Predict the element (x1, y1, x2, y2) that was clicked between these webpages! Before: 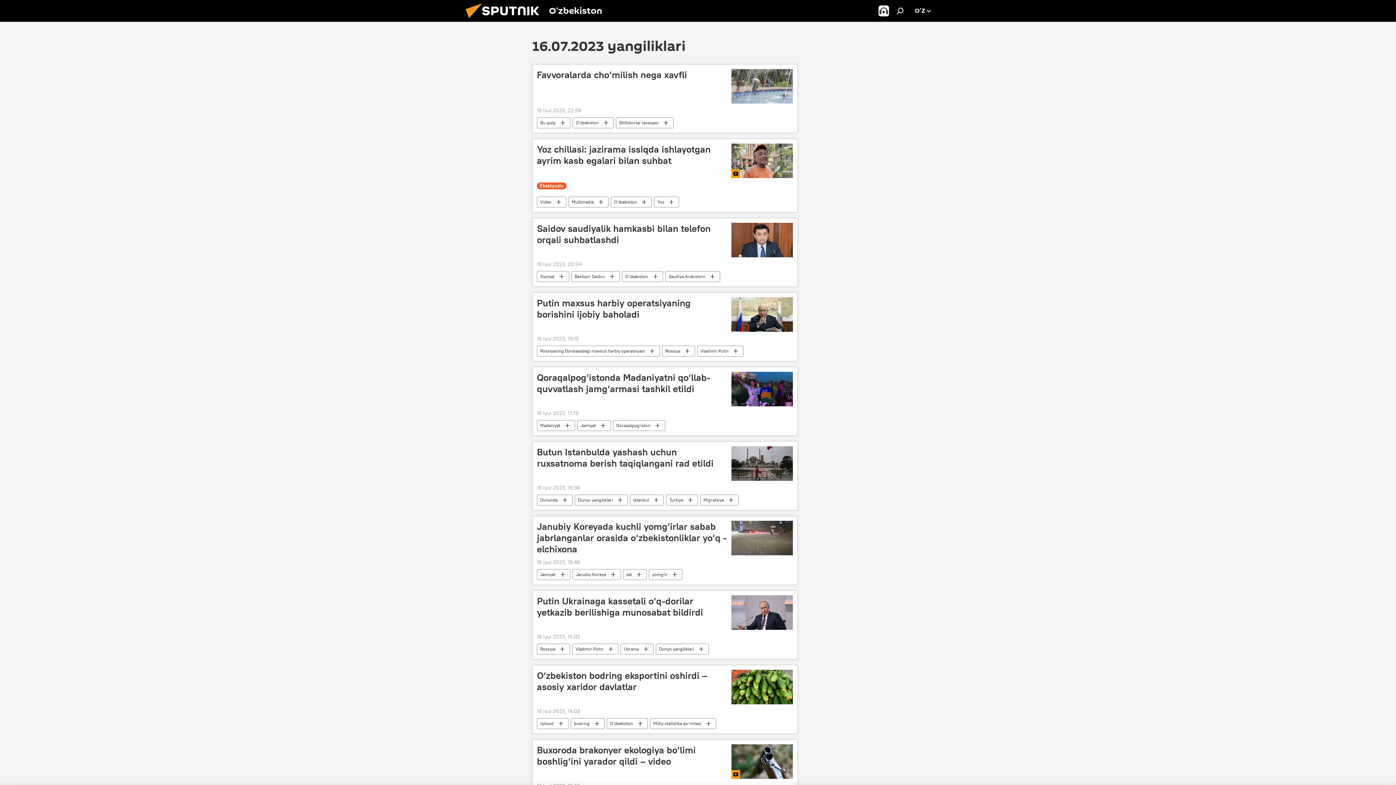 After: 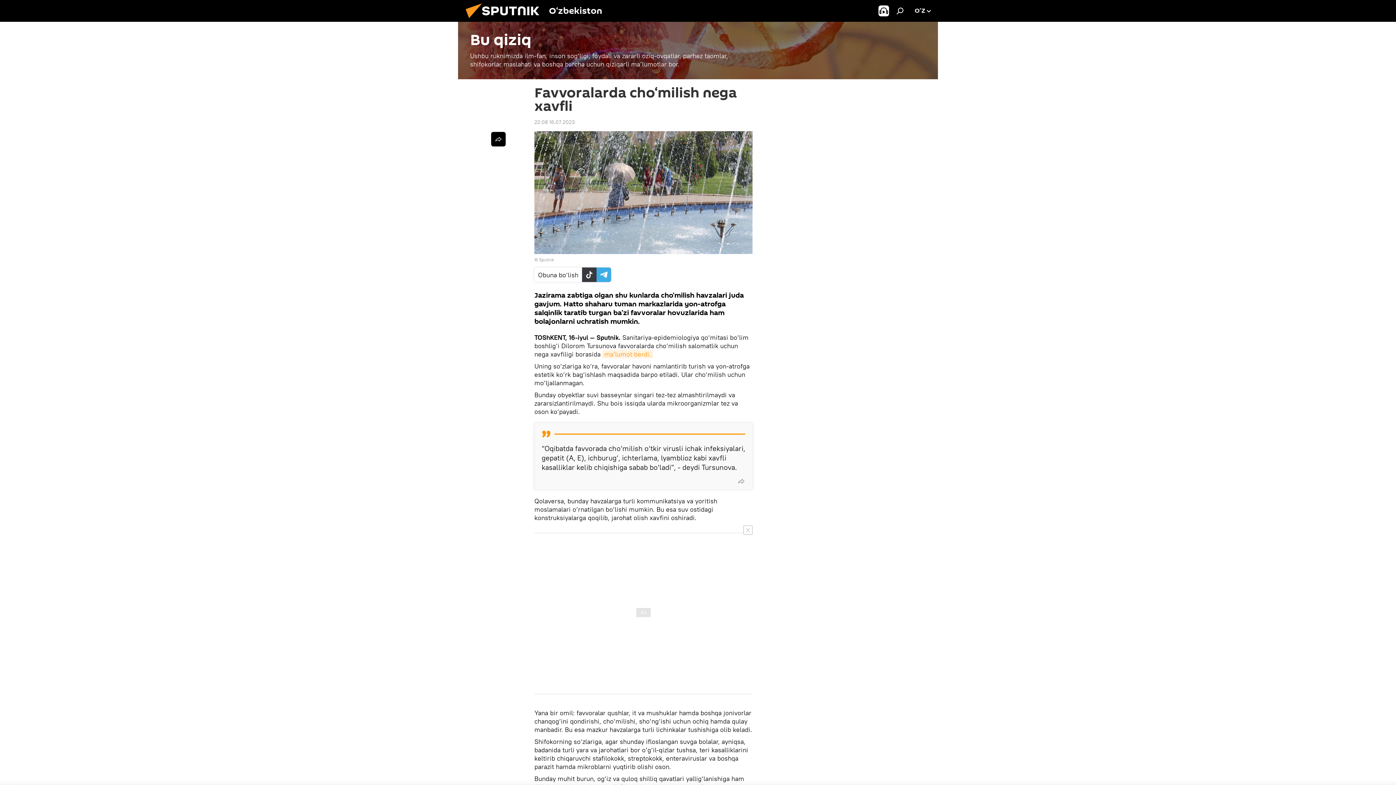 Action: bbox: (731, 69, 793, 103)